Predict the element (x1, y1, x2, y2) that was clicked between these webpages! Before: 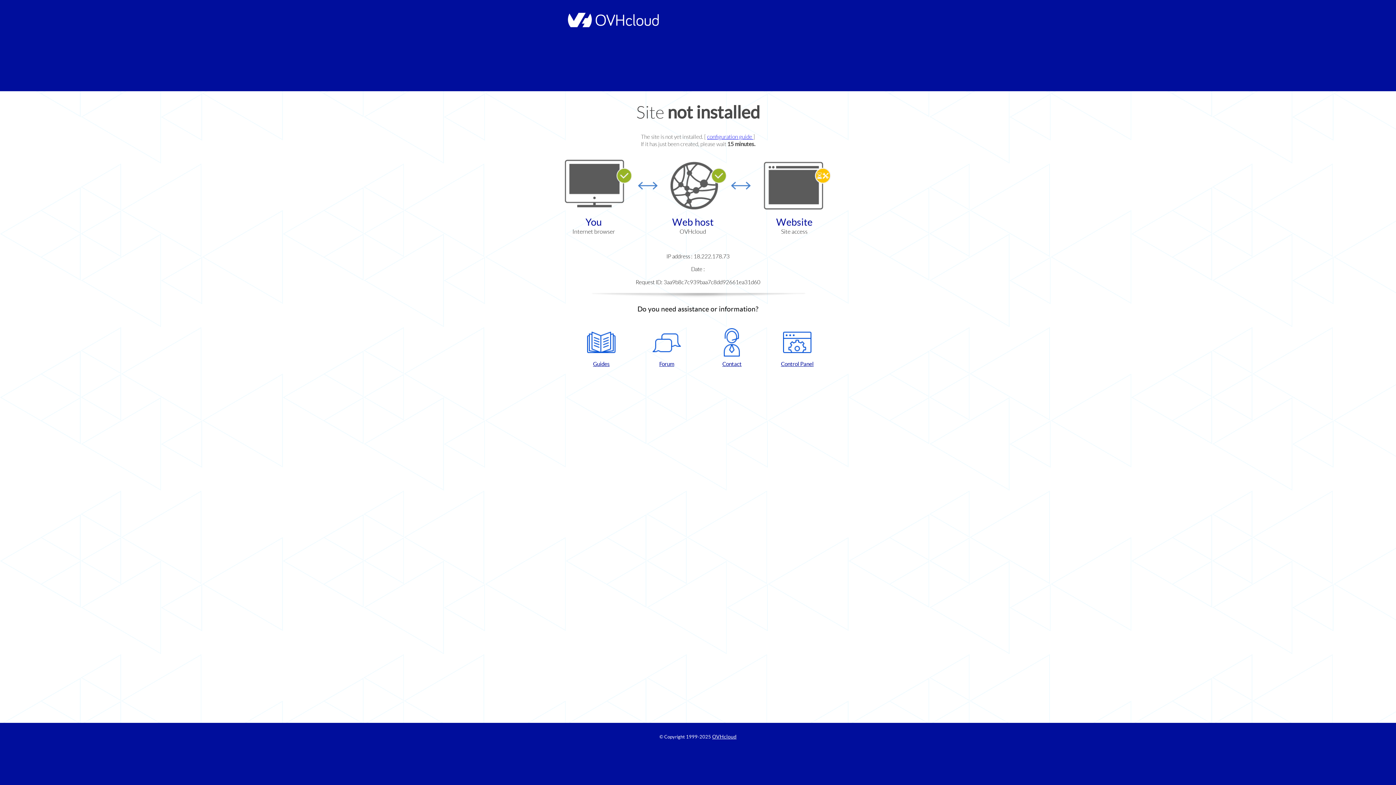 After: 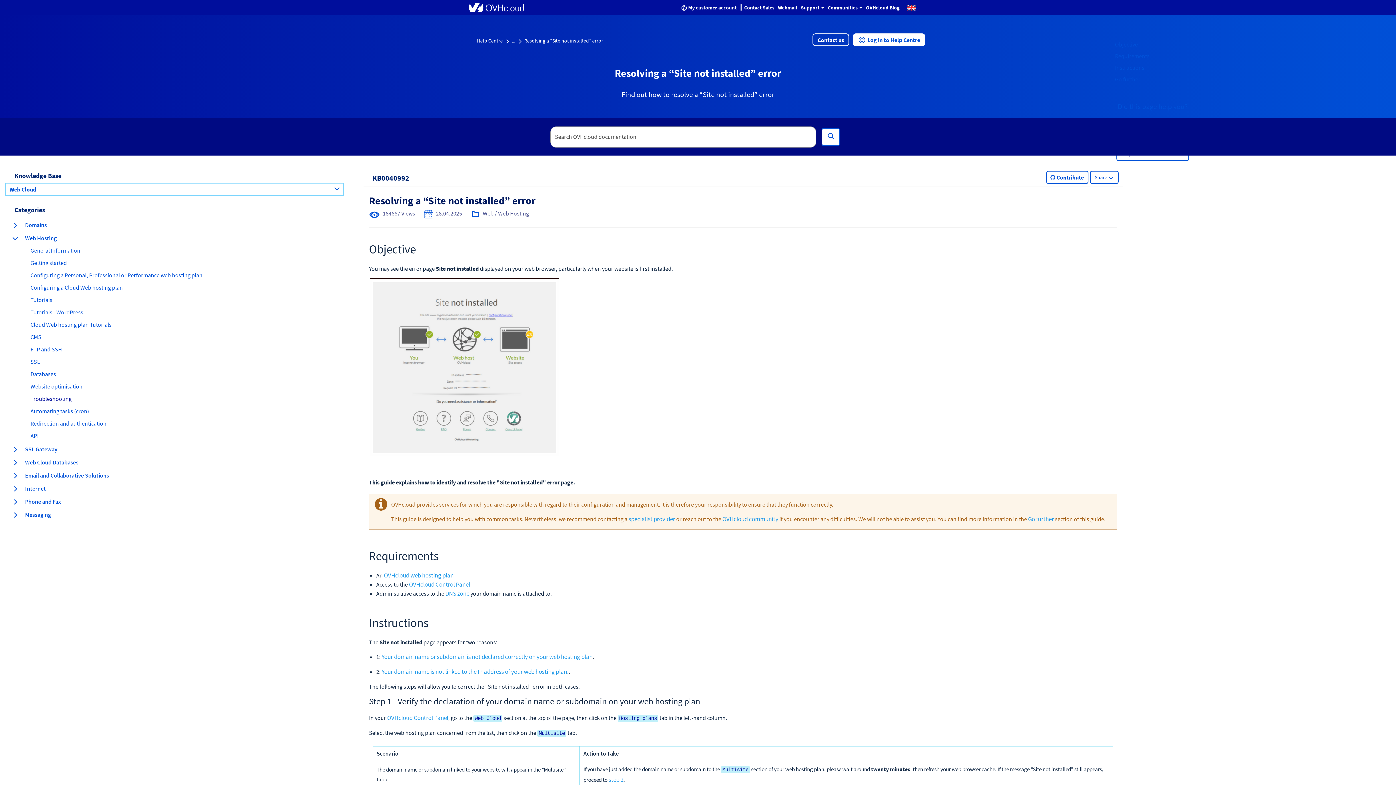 Action: label: configuration guide  bbox: (707, 133, 753, 140)